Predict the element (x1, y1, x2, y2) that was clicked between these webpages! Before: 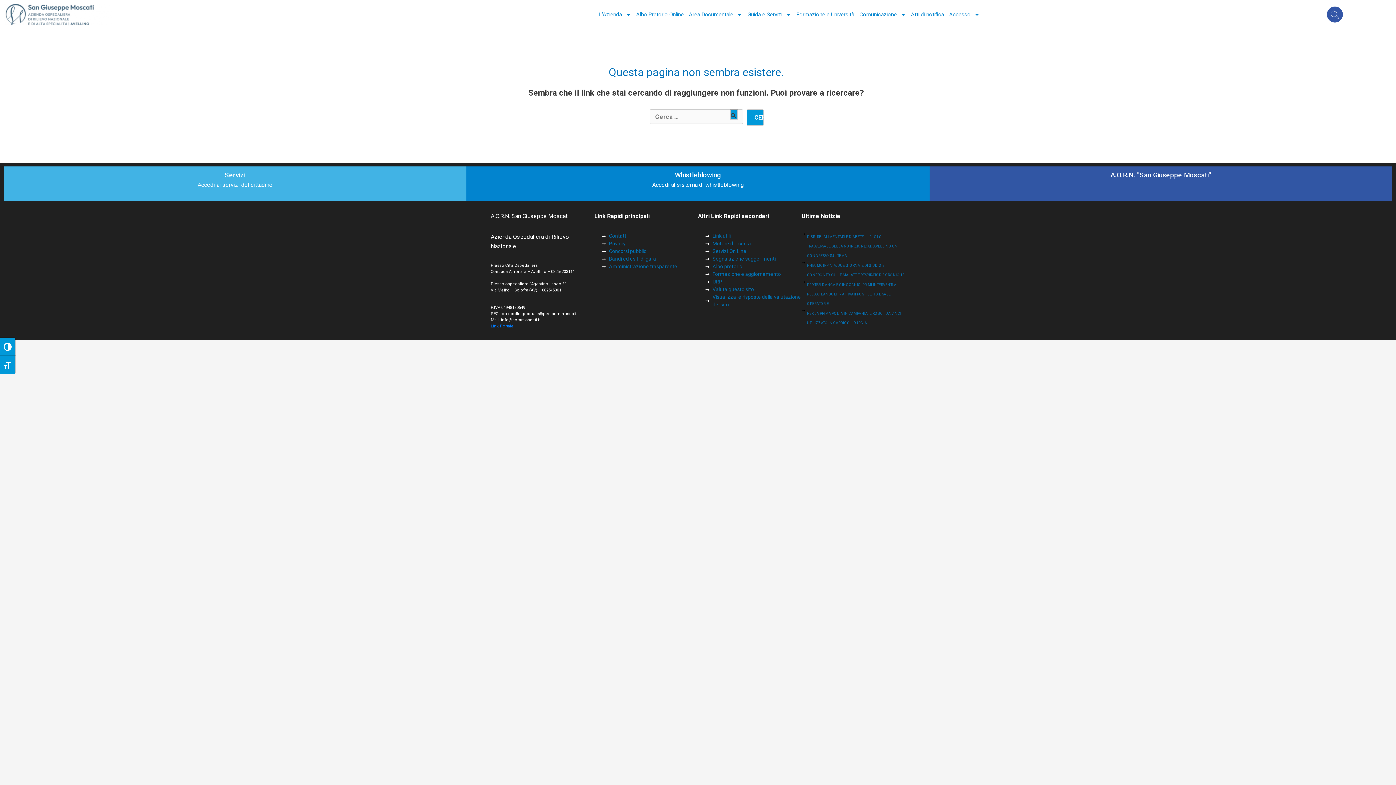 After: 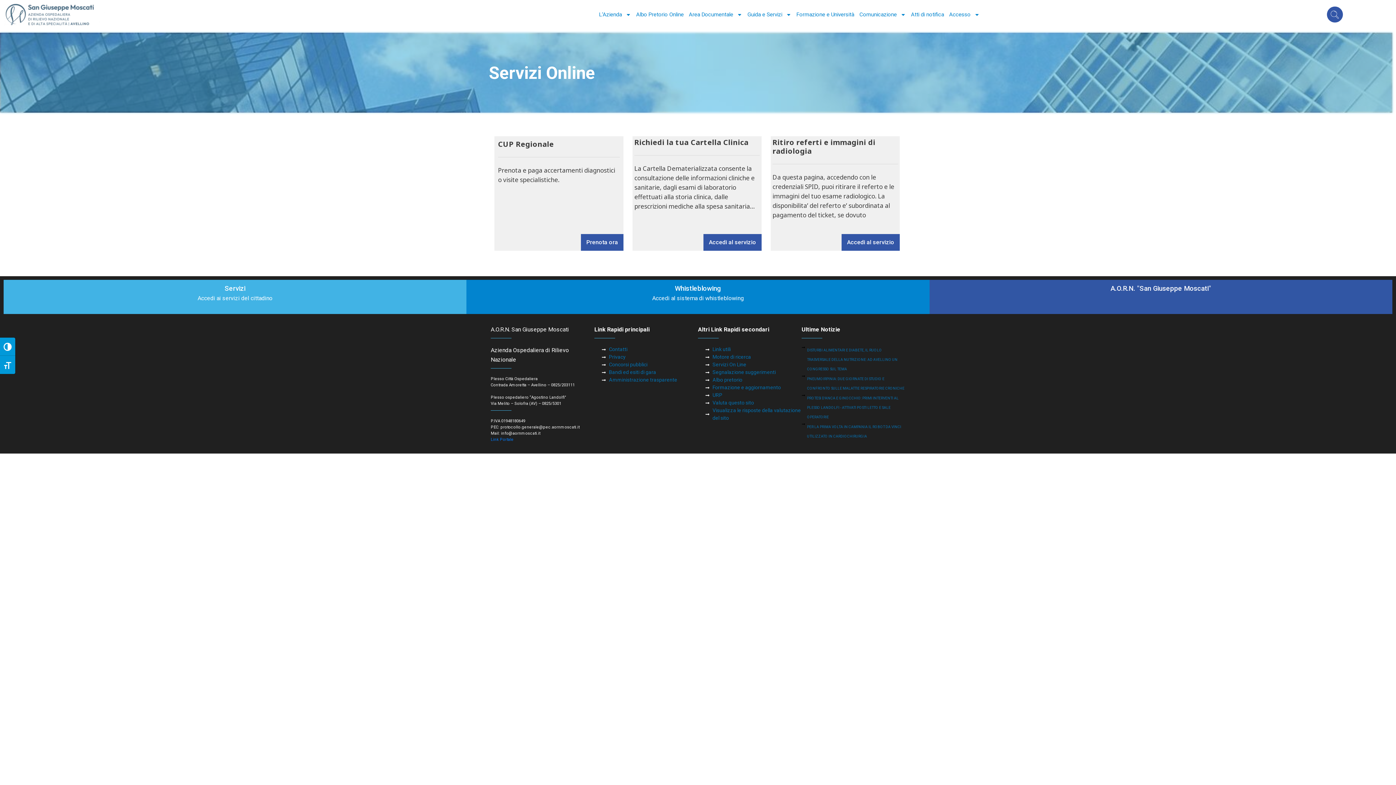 Action: label: Servizi On Line bbox: (705, 247, 801, 255)